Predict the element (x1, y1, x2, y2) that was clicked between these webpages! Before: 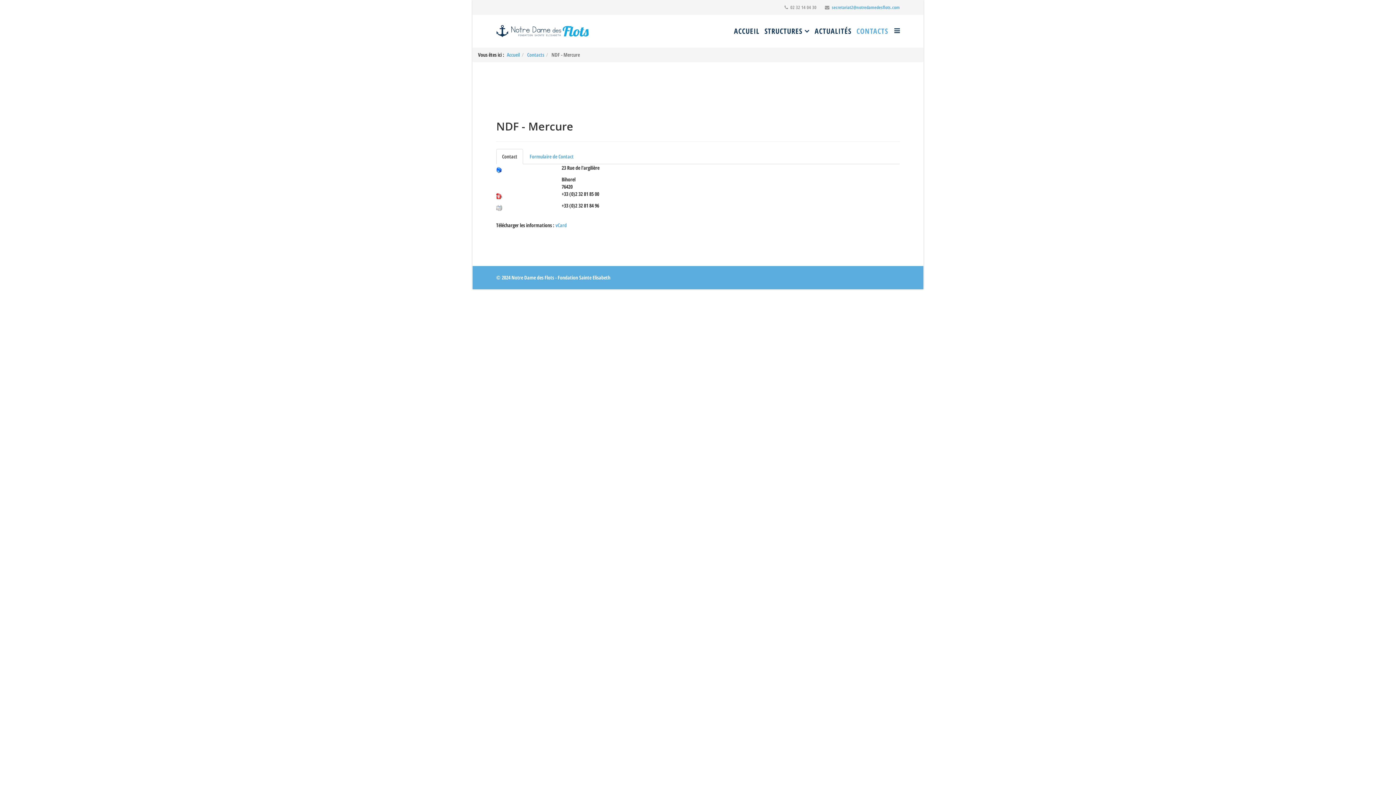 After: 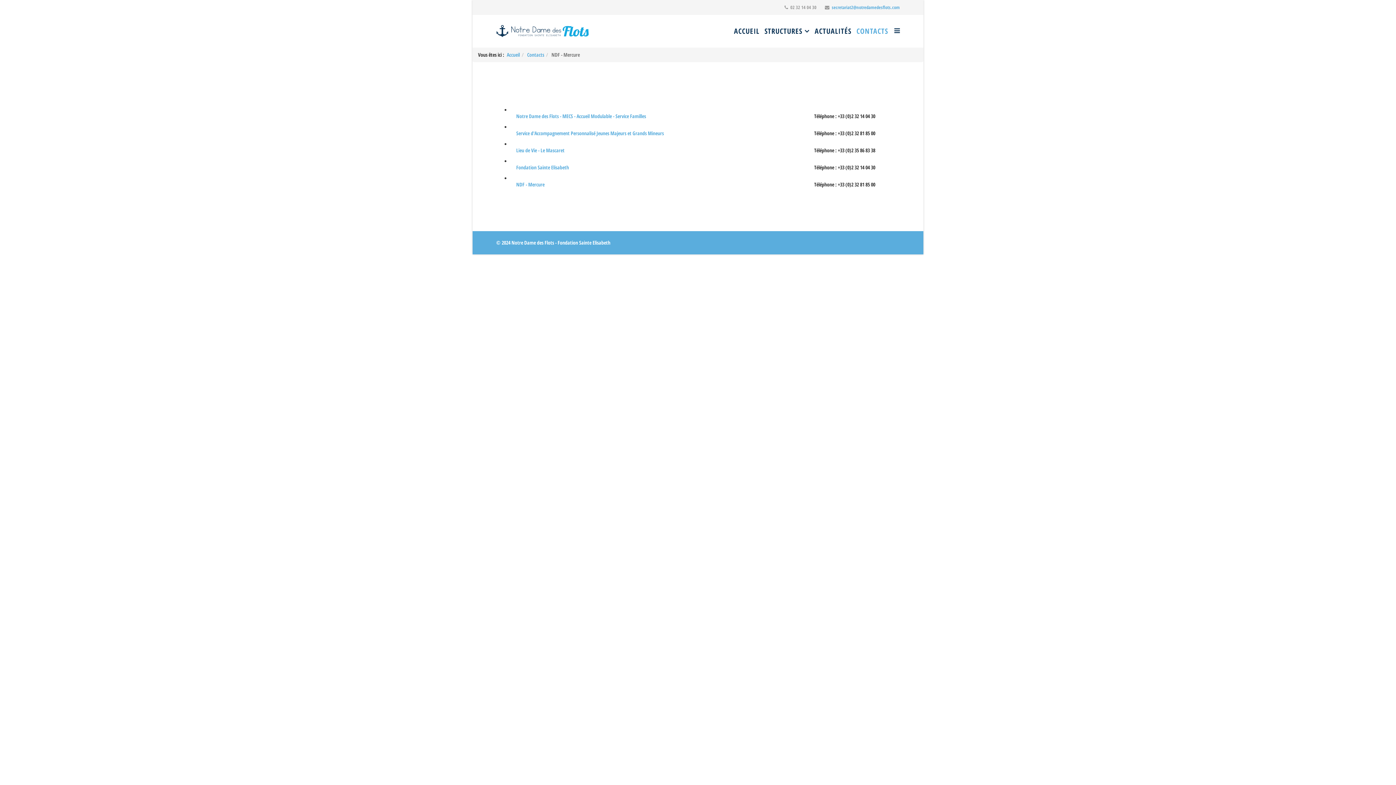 Action: bbox: (527, 51, 544, 58) label: Contacts